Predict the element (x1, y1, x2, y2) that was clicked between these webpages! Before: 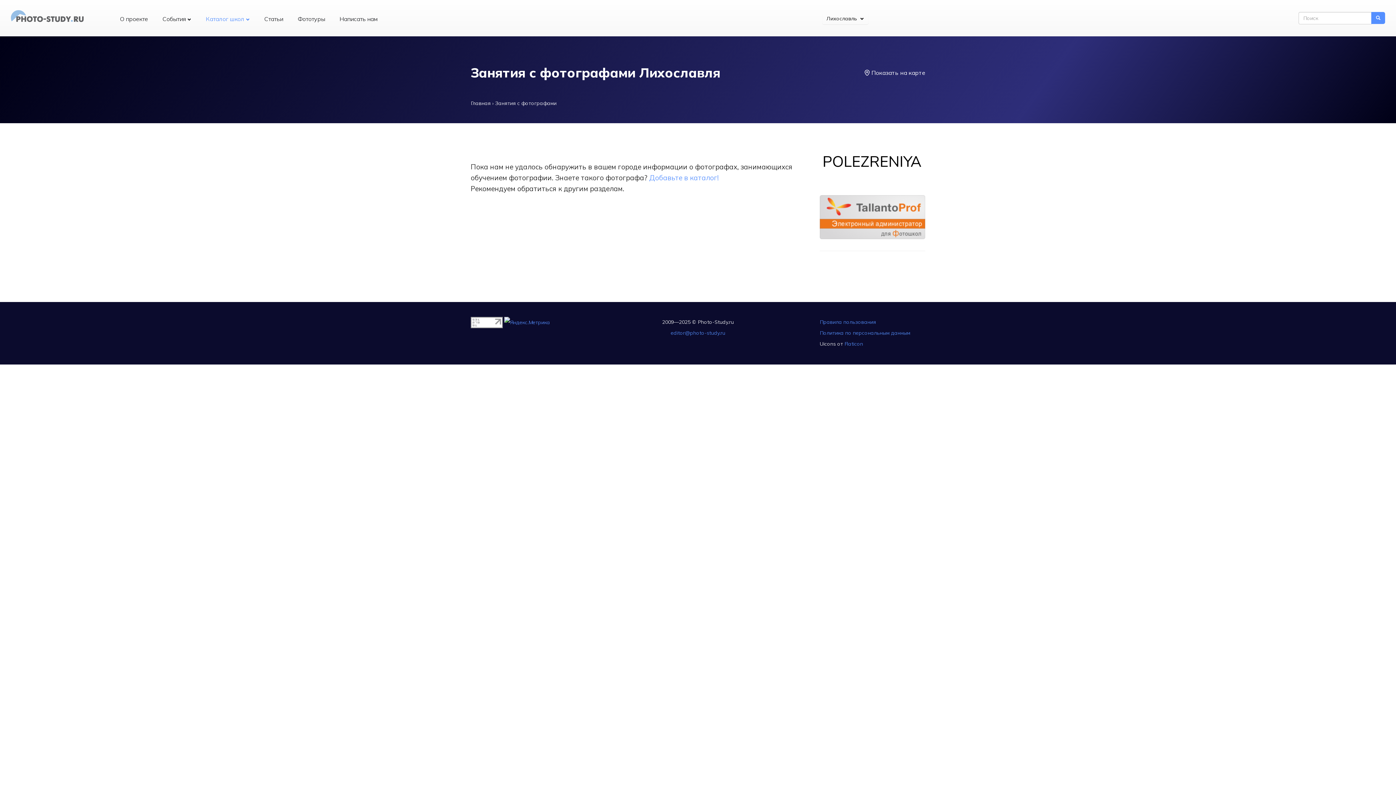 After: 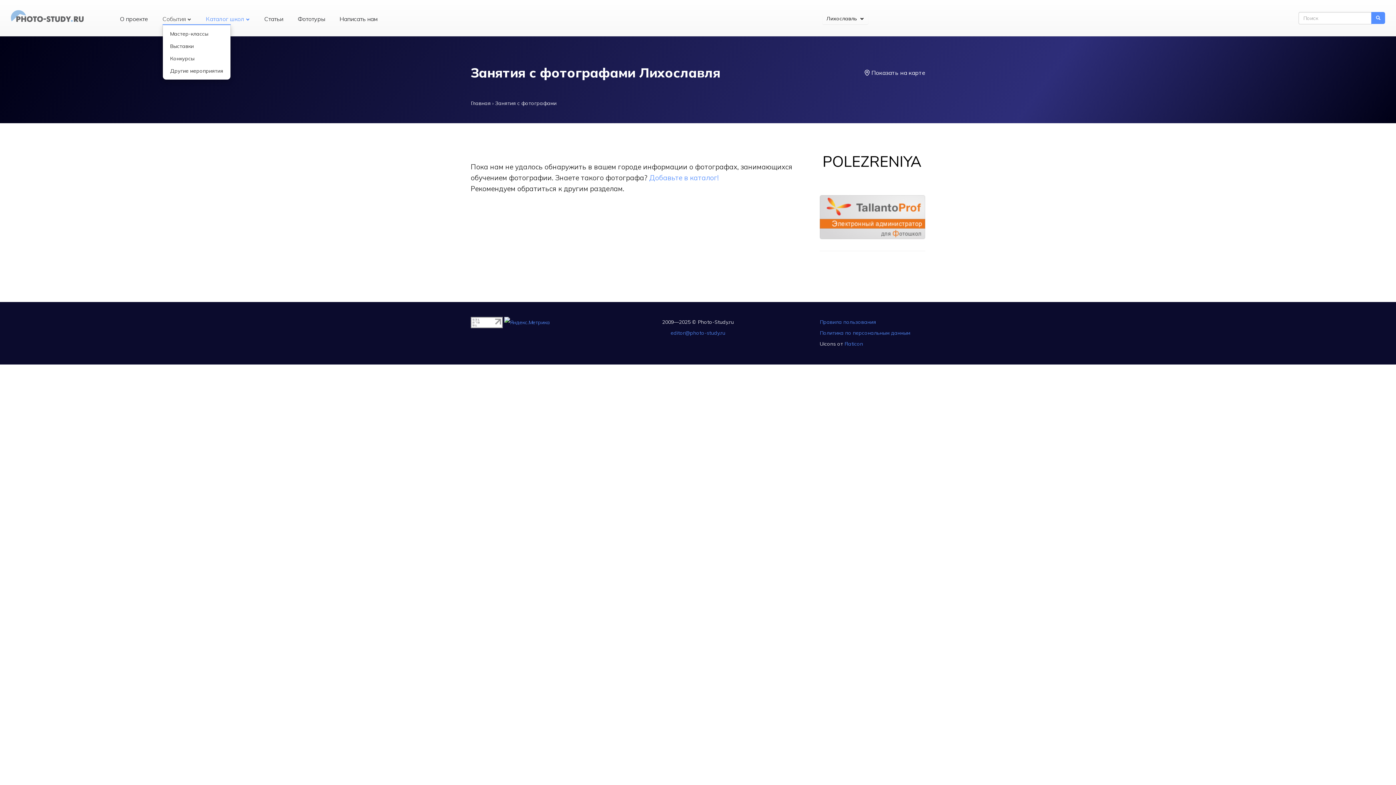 Action: label: События bbox: (162, 15, 191, 22)